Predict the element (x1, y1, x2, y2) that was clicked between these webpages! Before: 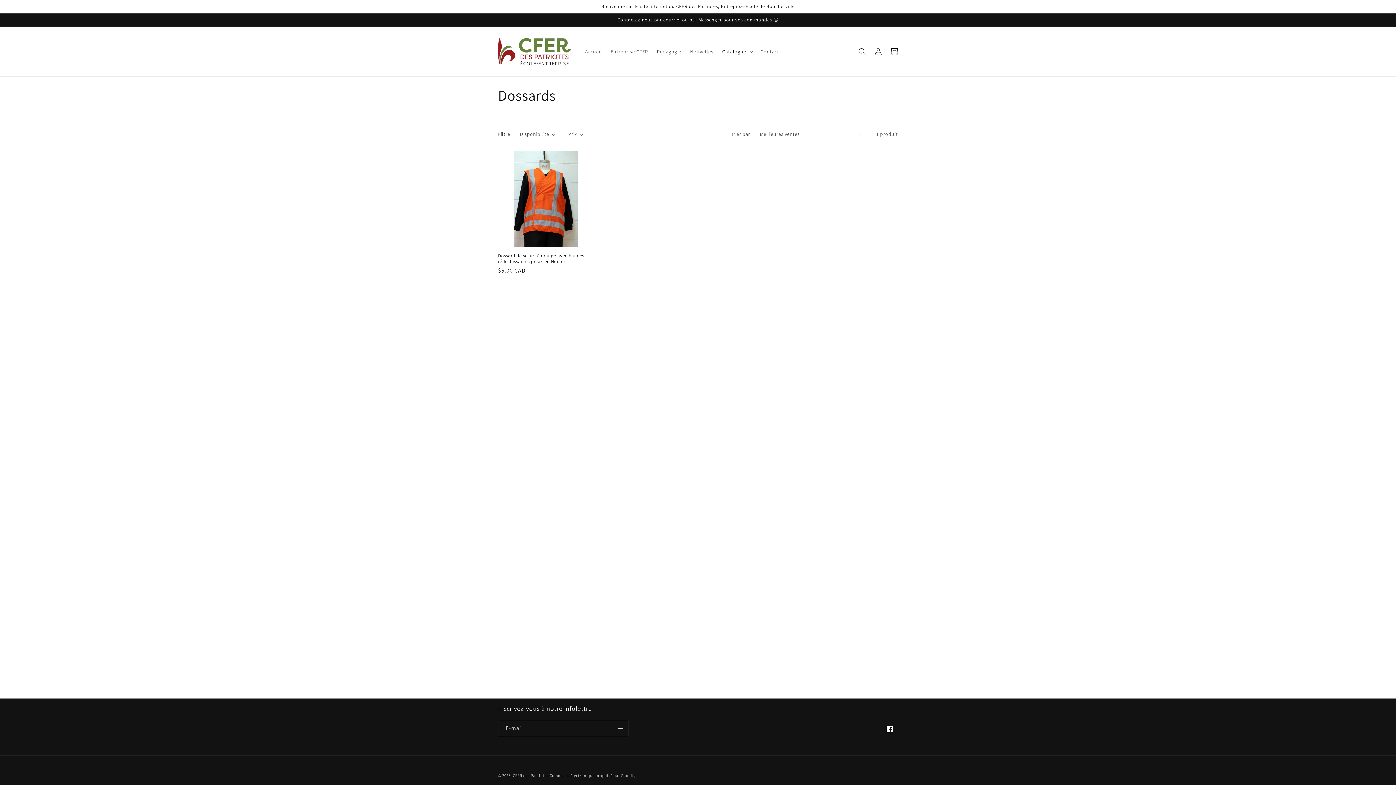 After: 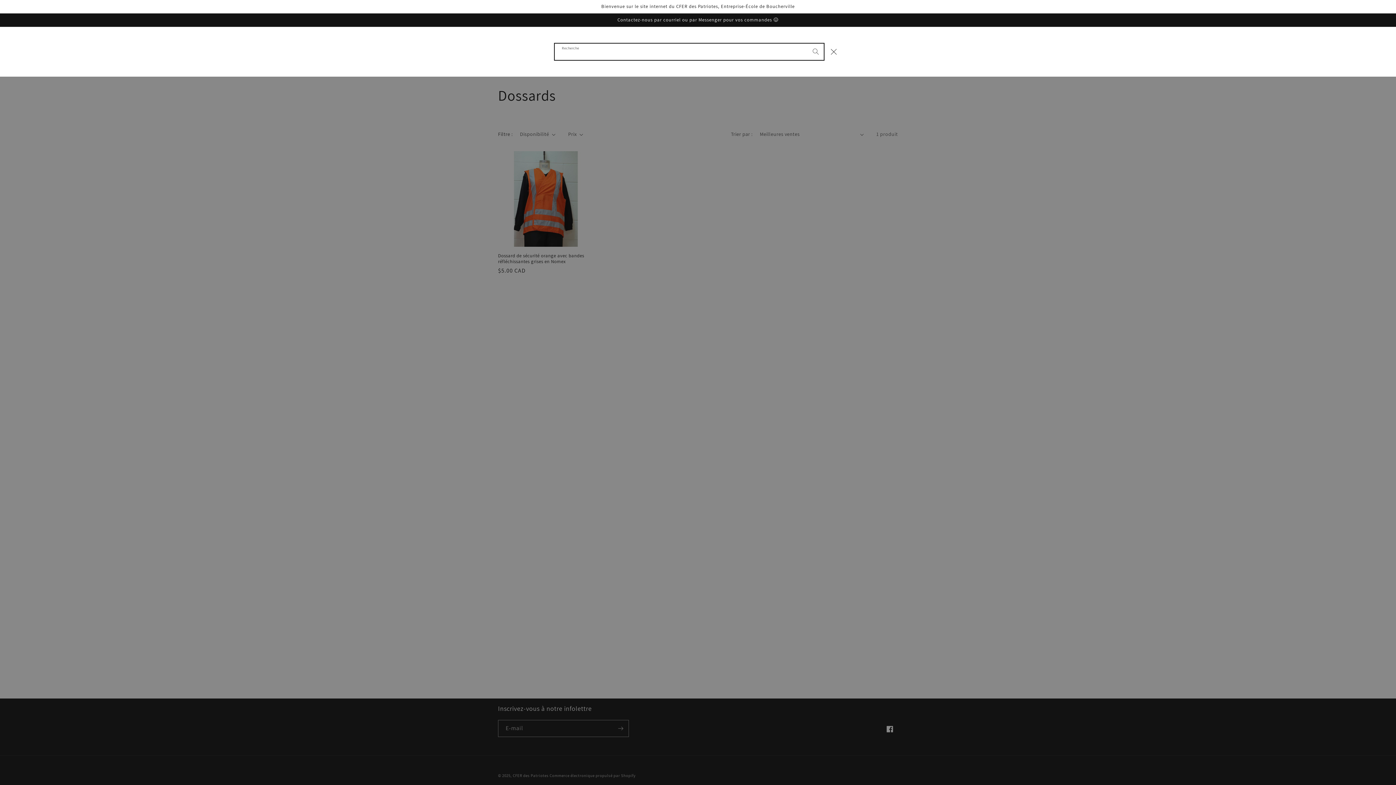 Action: bbox: (854, 43, 870, 59) label: Recherche